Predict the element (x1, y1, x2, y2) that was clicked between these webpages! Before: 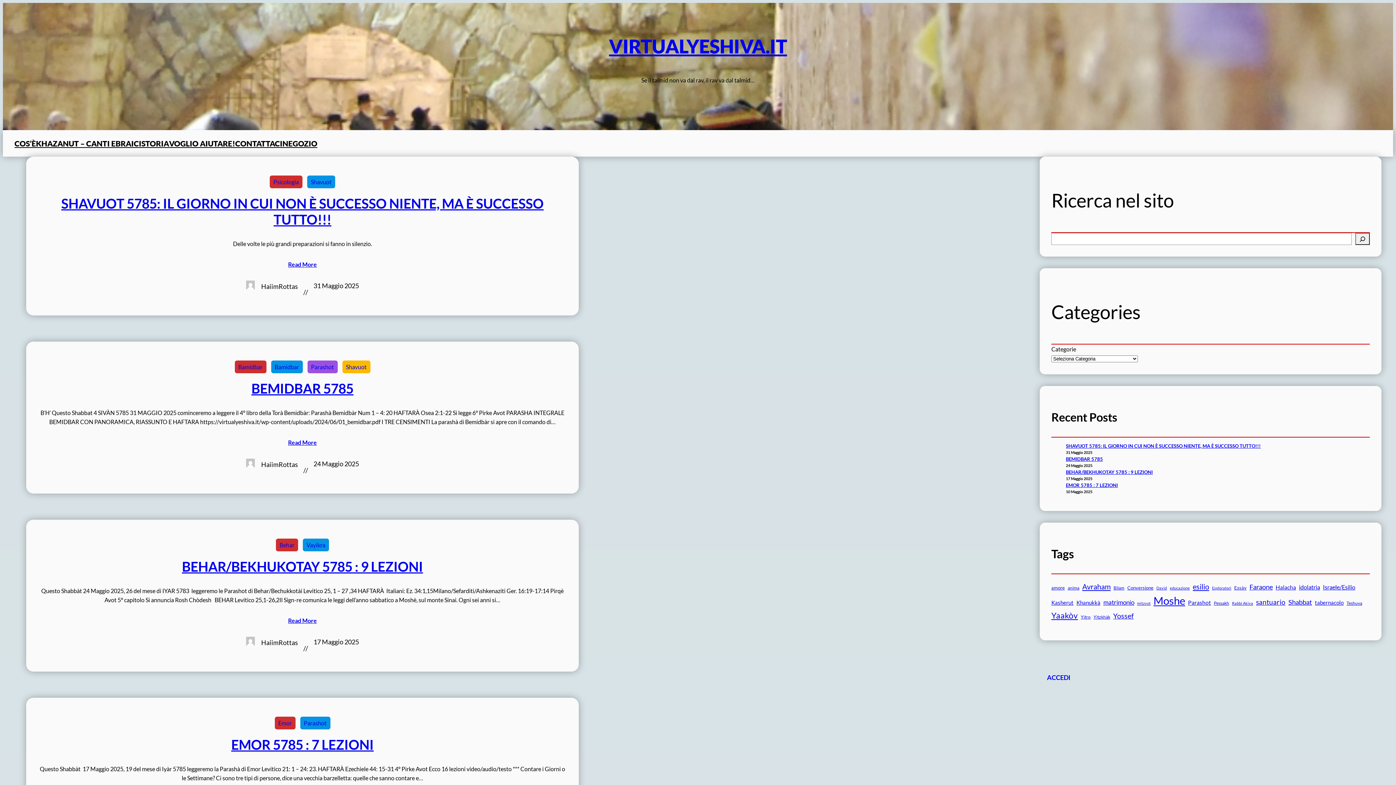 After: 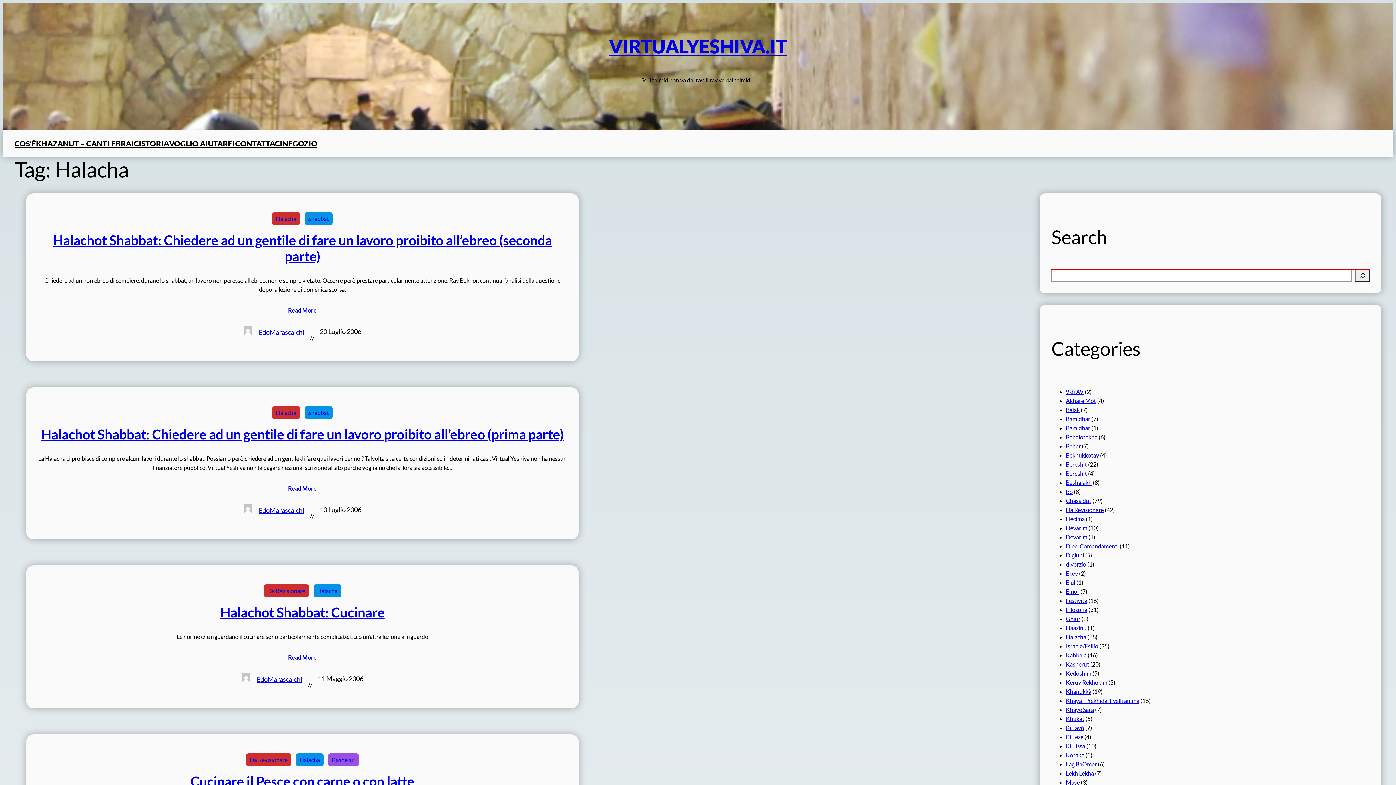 Action: bbox: (1276, 582, 1296, 591) label: Halacha (11 elementi)